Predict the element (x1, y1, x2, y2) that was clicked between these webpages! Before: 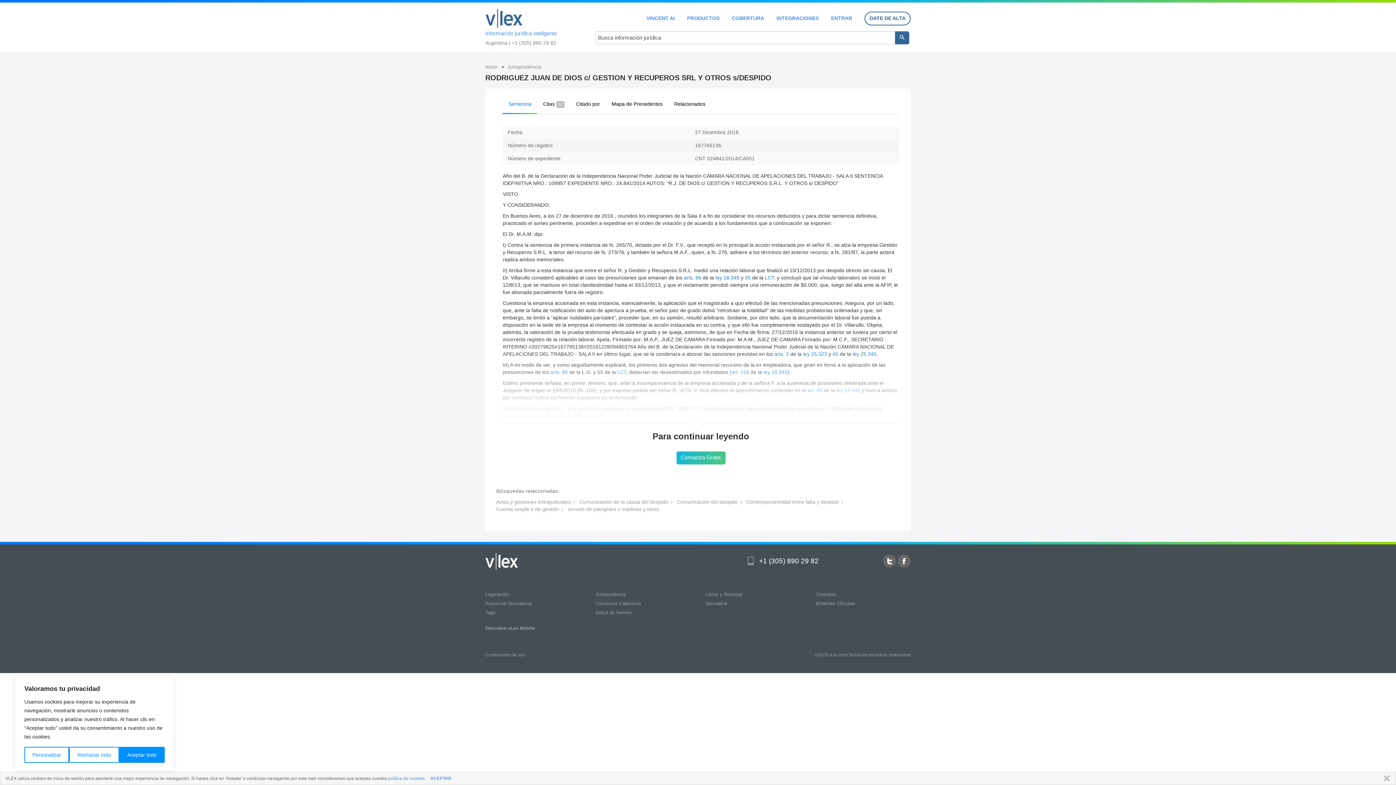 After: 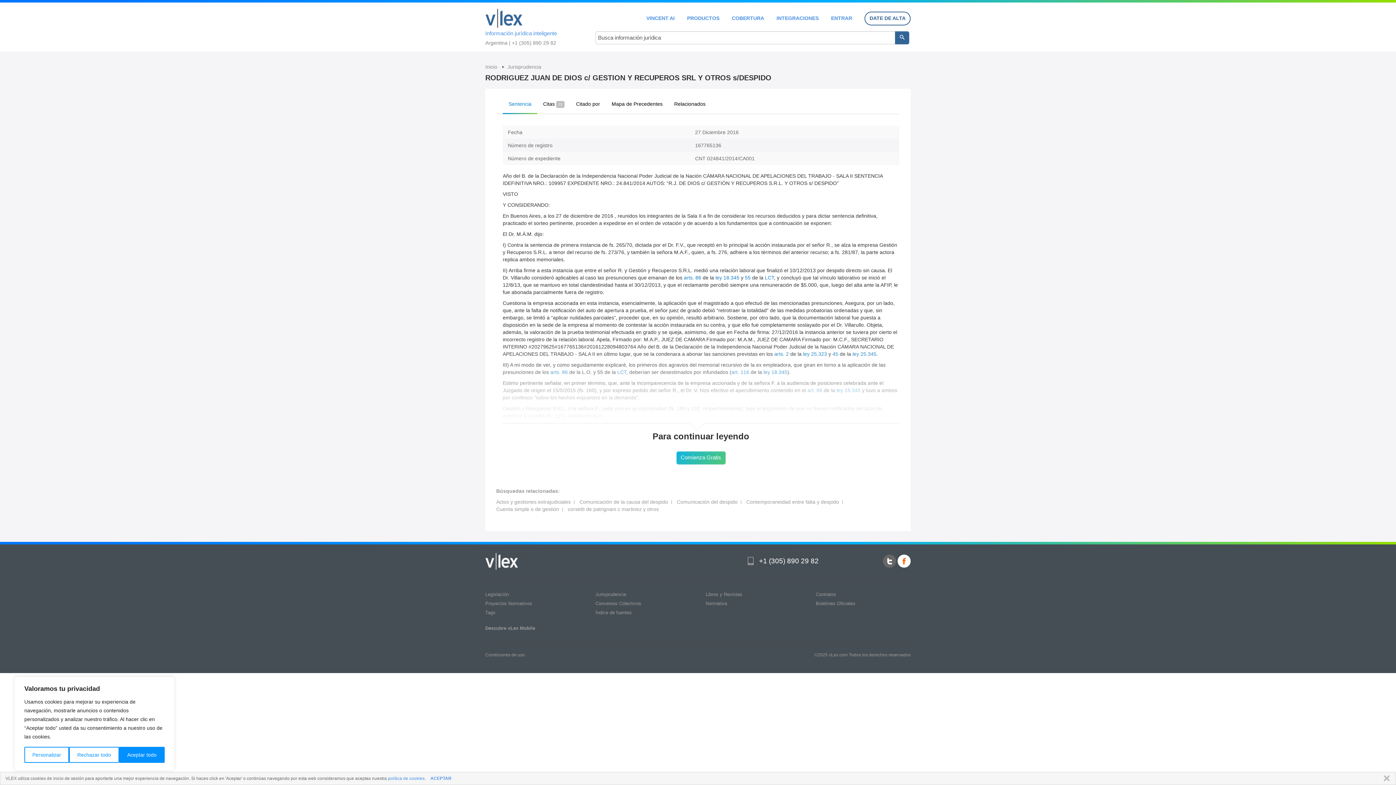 Action: bbox: (897, 554, 910, 568)